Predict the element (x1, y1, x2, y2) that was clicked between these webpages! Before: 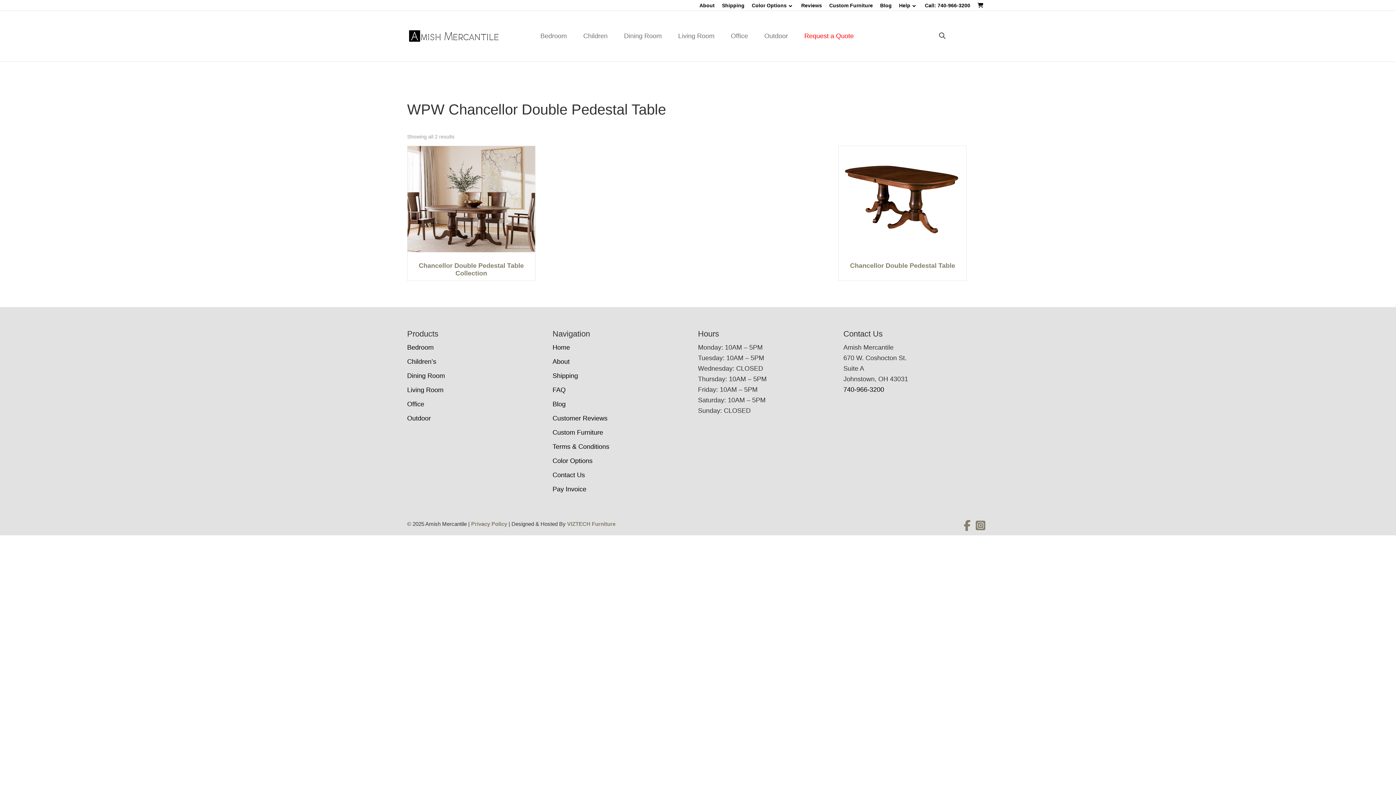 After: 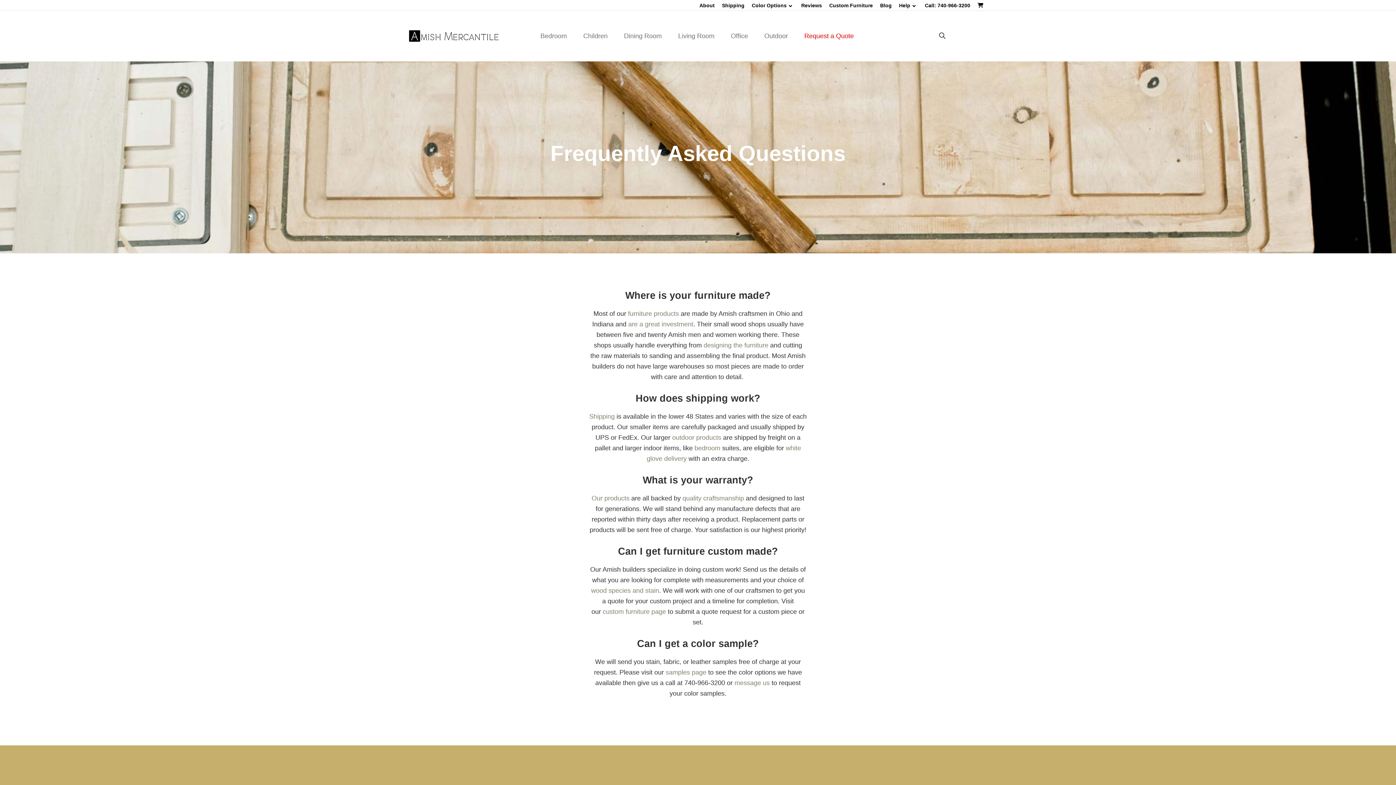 Action: bbox: (552, 386, 565, 393) label: FAQ